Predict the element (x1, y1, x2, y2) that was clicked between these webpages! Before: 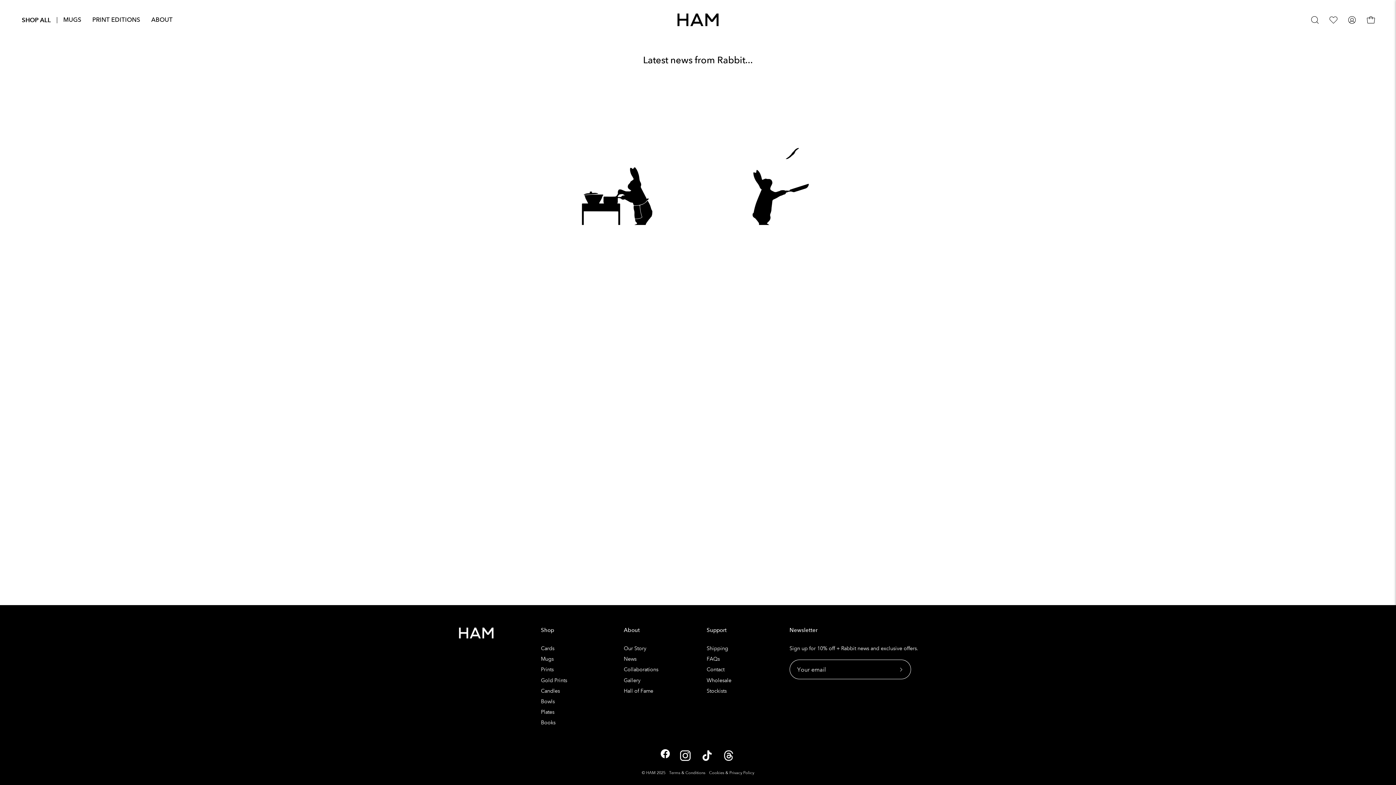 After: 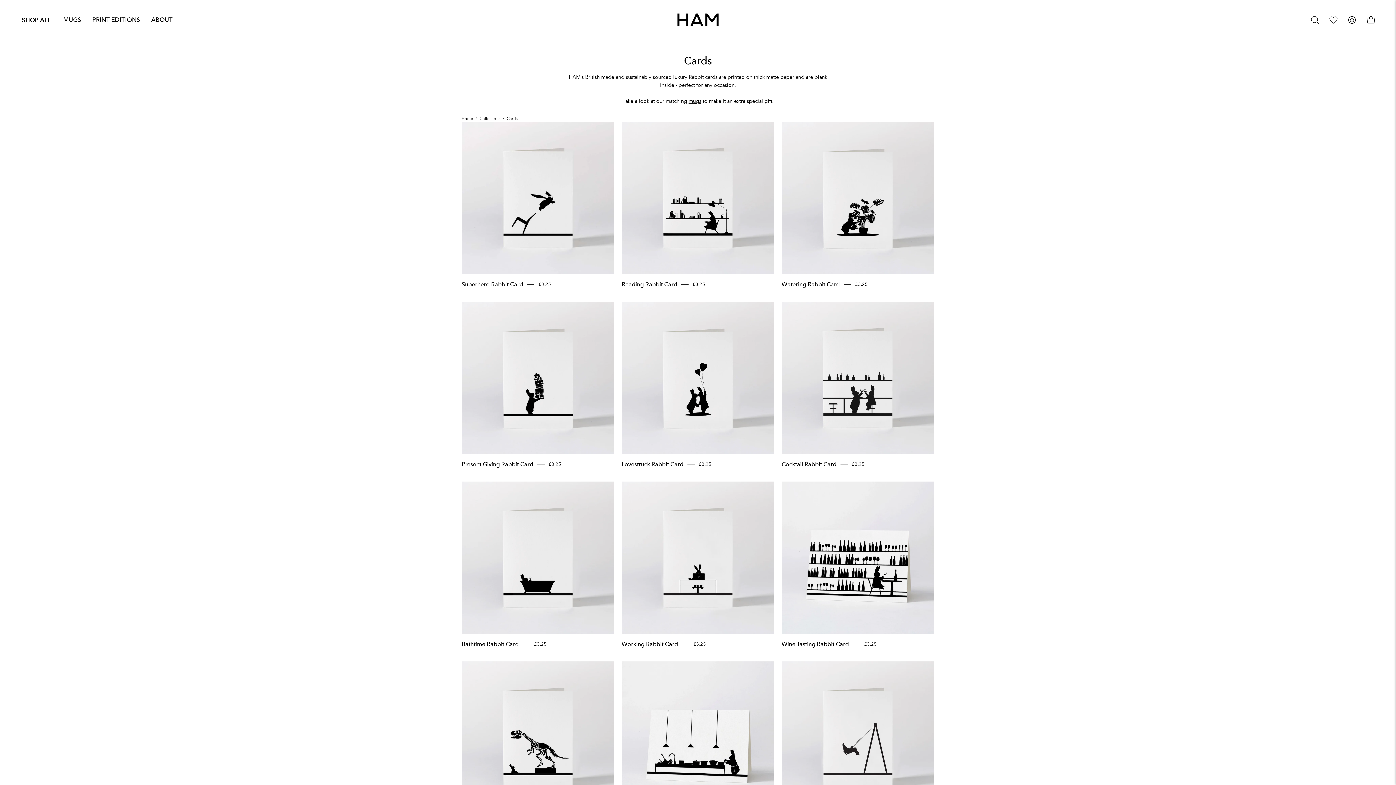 Action: label: Cards bbox: (541, 645, 554, 652)